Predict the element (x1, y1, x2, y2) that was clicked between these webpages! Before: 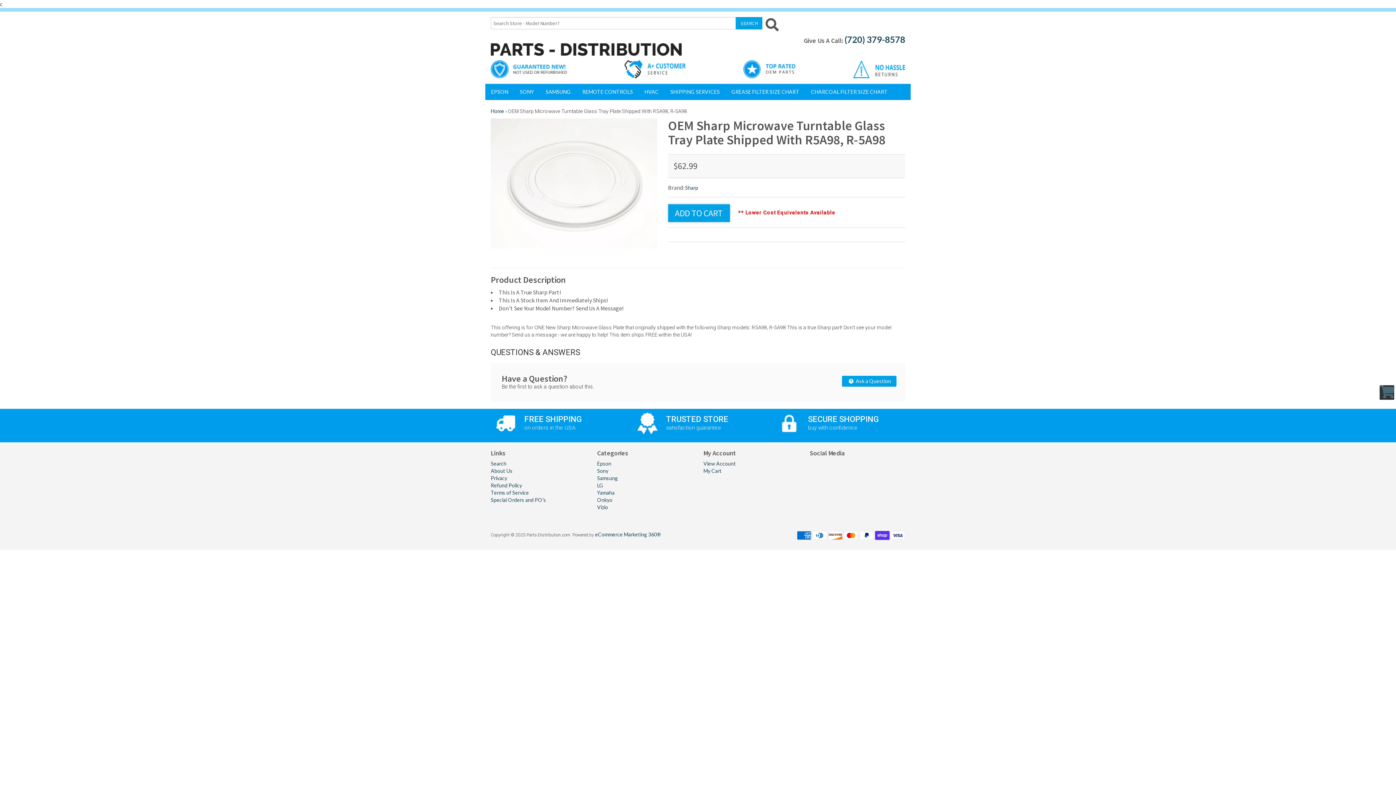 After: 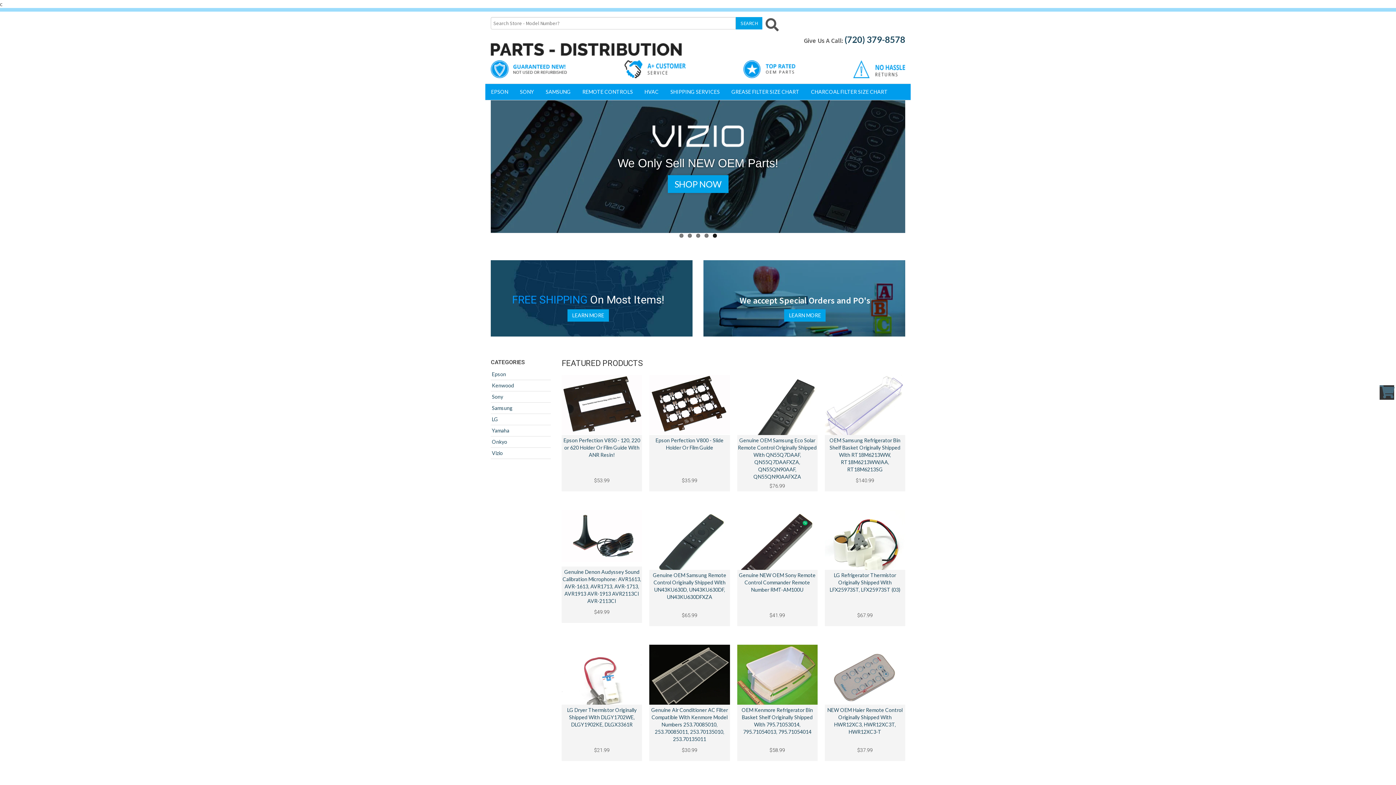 Action: label: Home bbox: (490, 108, 504, 114)